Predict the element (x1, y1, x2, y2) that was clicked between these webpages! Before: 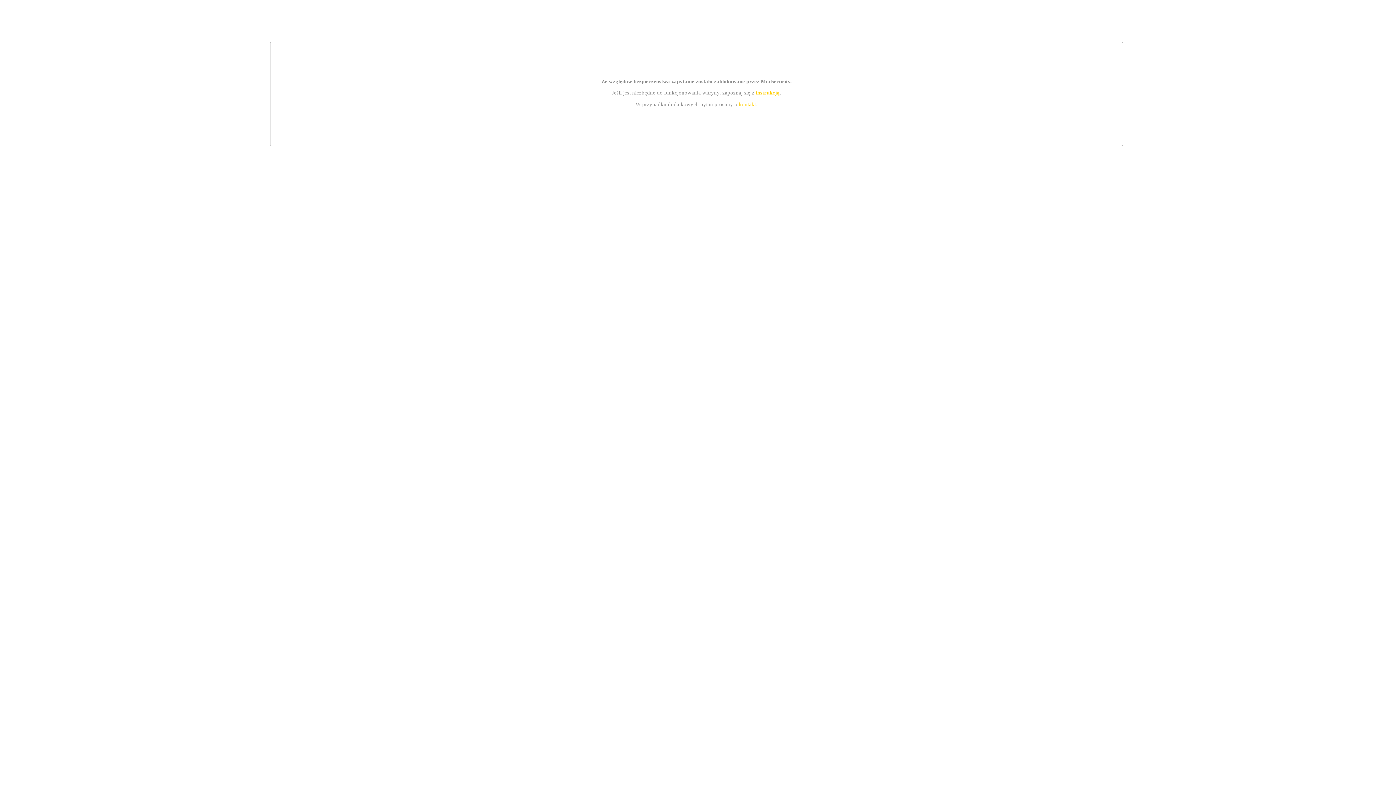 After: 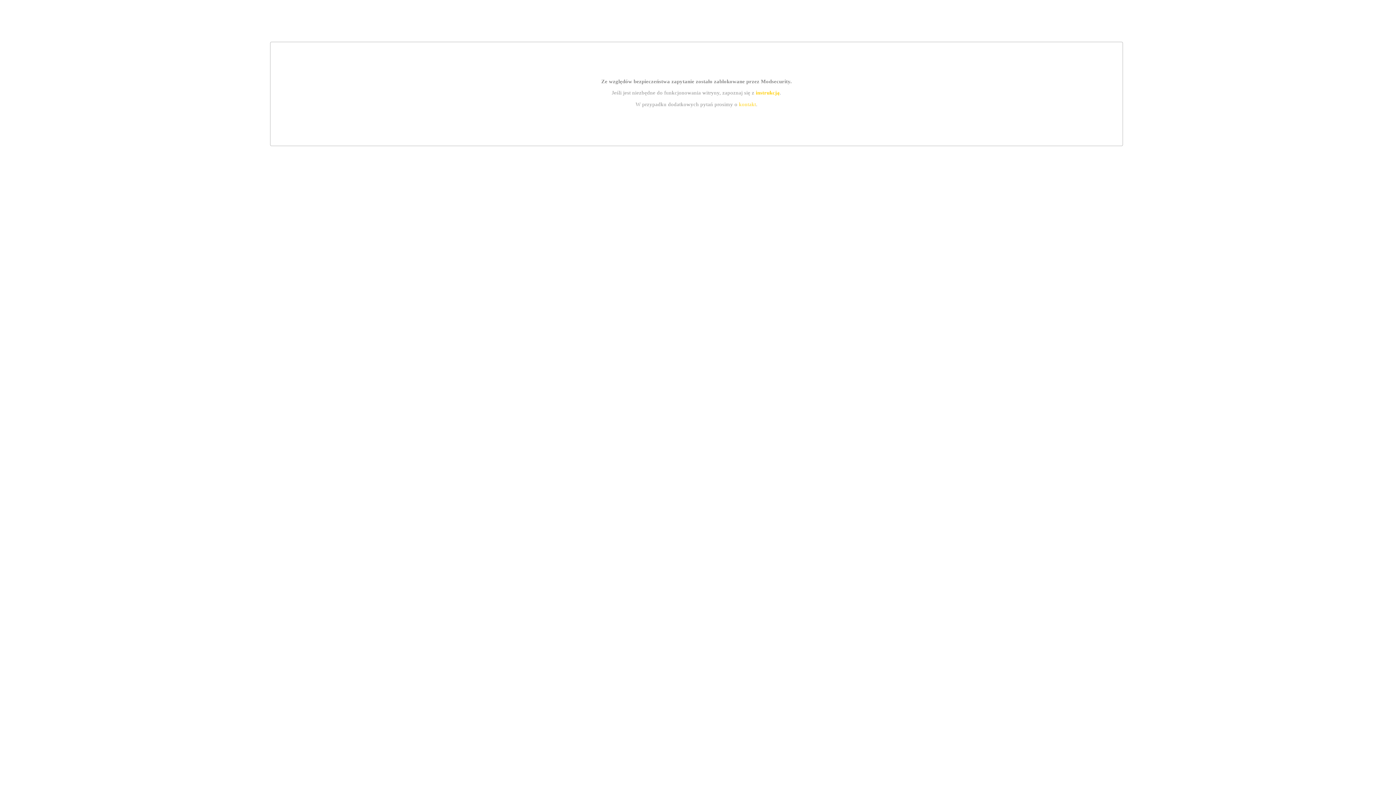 Action: label: instrukcją bbox: (755, 89, 779, 95)